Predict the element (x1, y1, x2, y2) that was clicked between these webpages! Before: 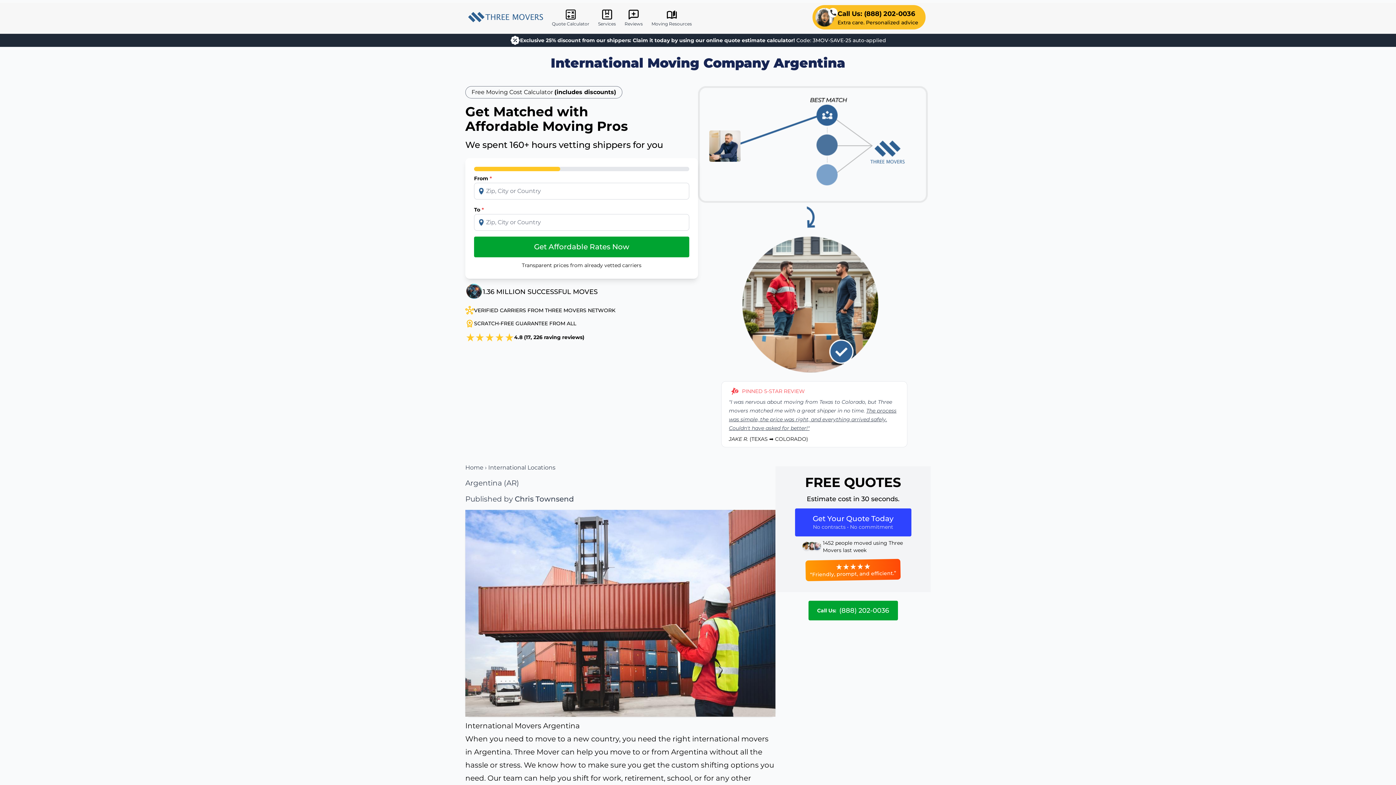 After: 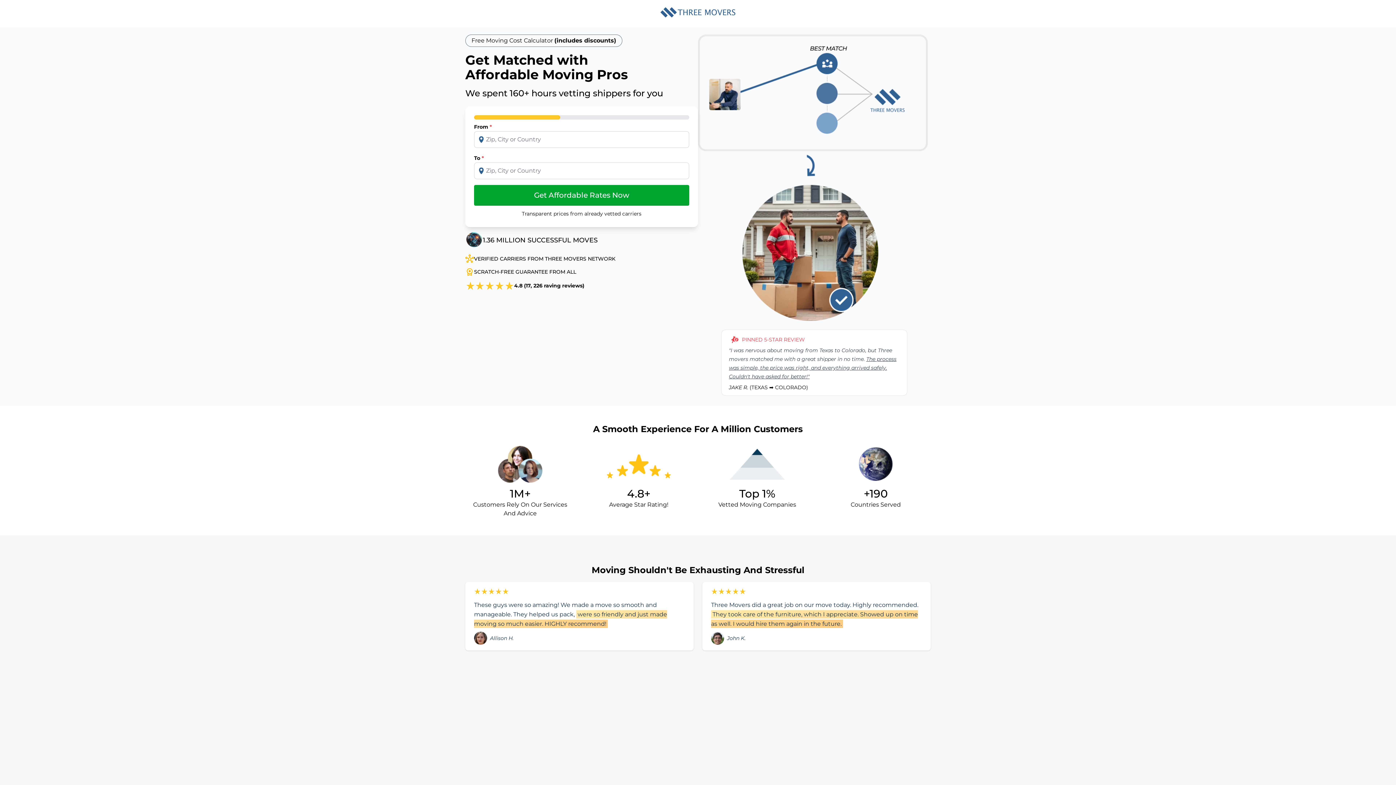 Action: label: Quote Calculator bbox: (547, 6, 593, 30)